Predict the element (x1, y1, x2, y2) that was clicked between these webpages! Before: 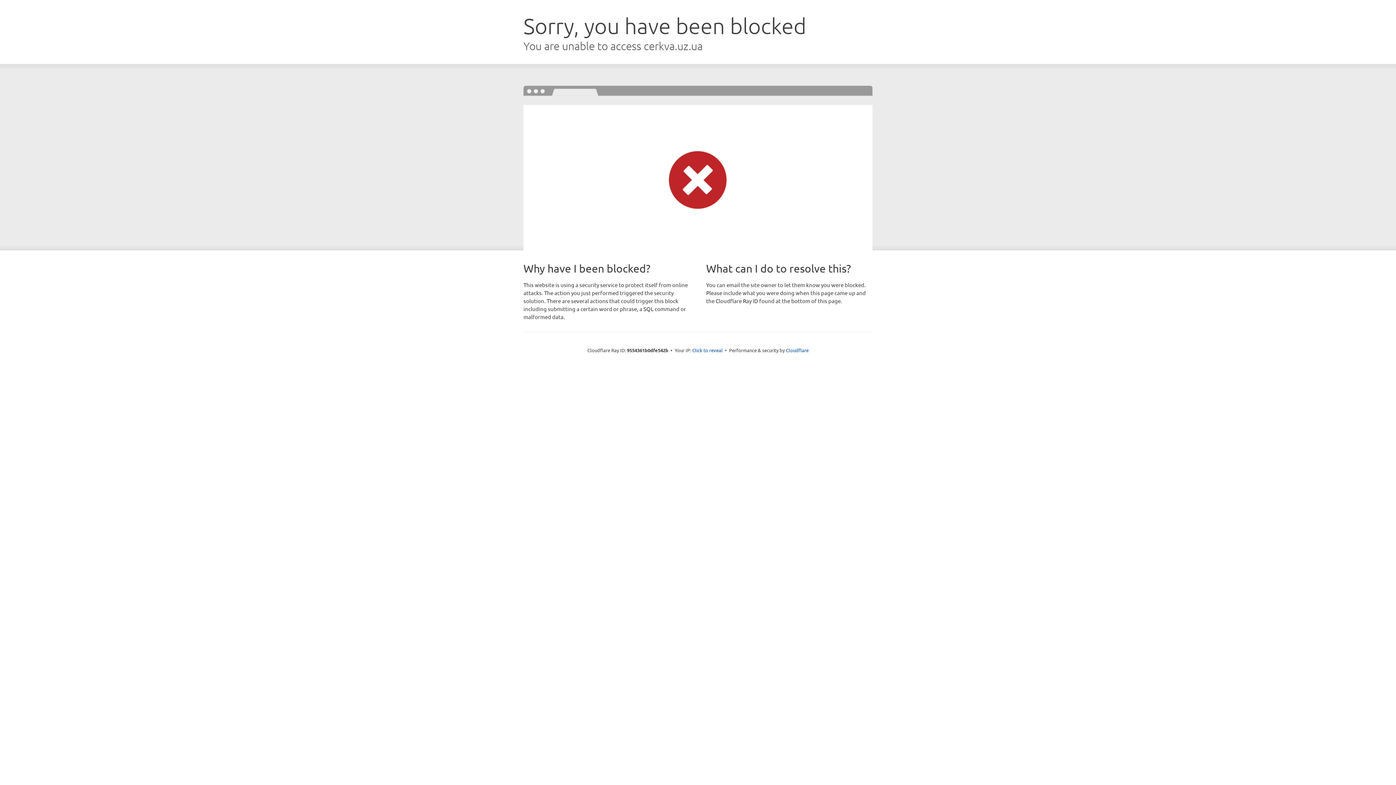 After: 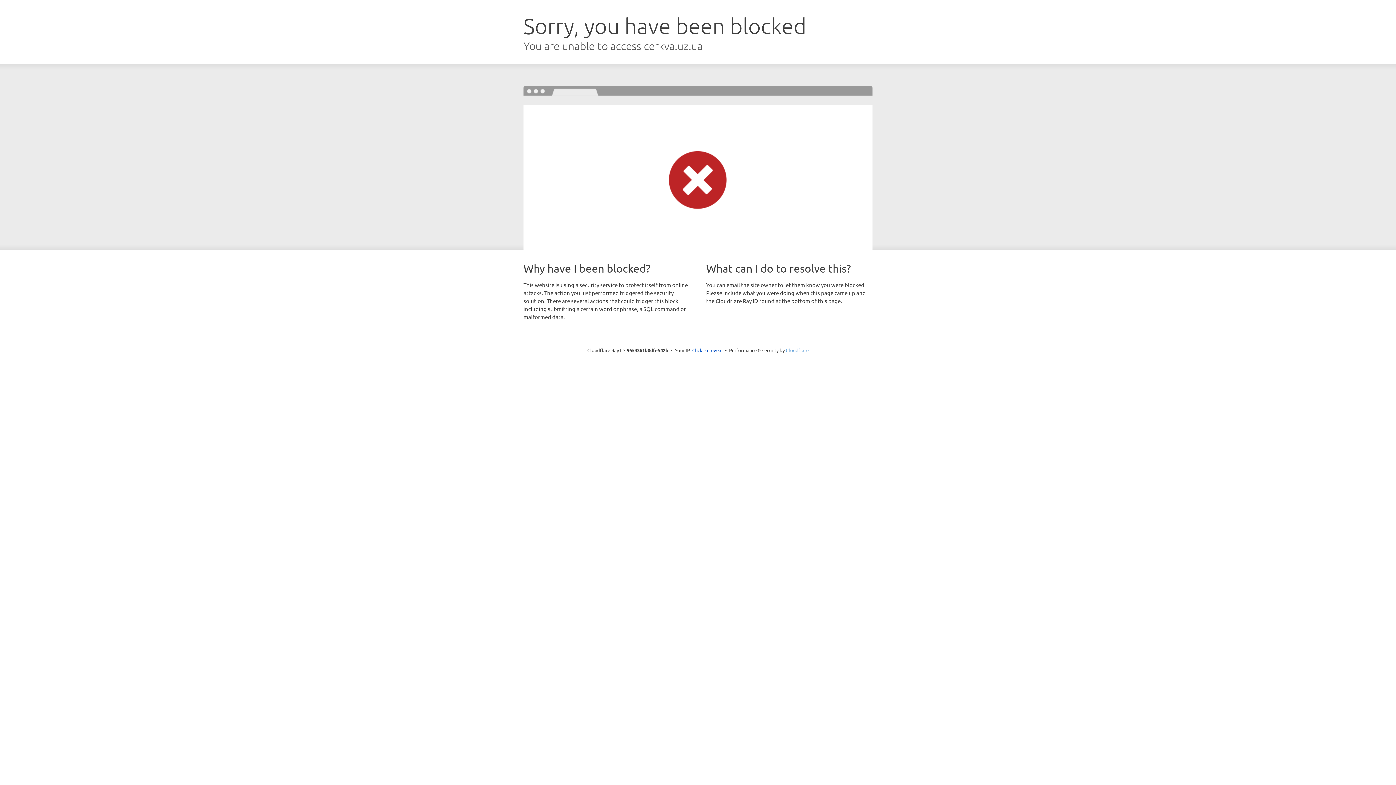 Action: label: Cloudflare bbox: (786, 347, 808, 353)